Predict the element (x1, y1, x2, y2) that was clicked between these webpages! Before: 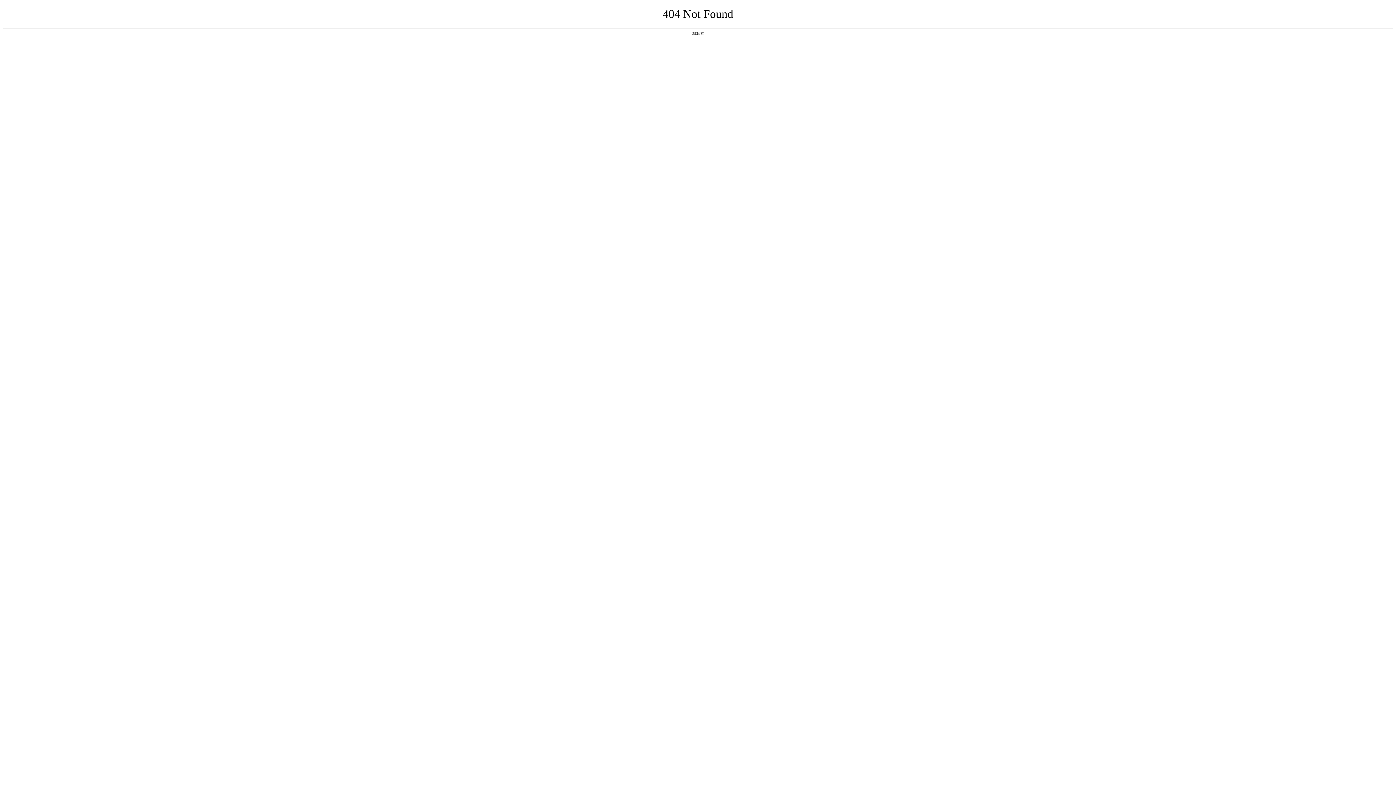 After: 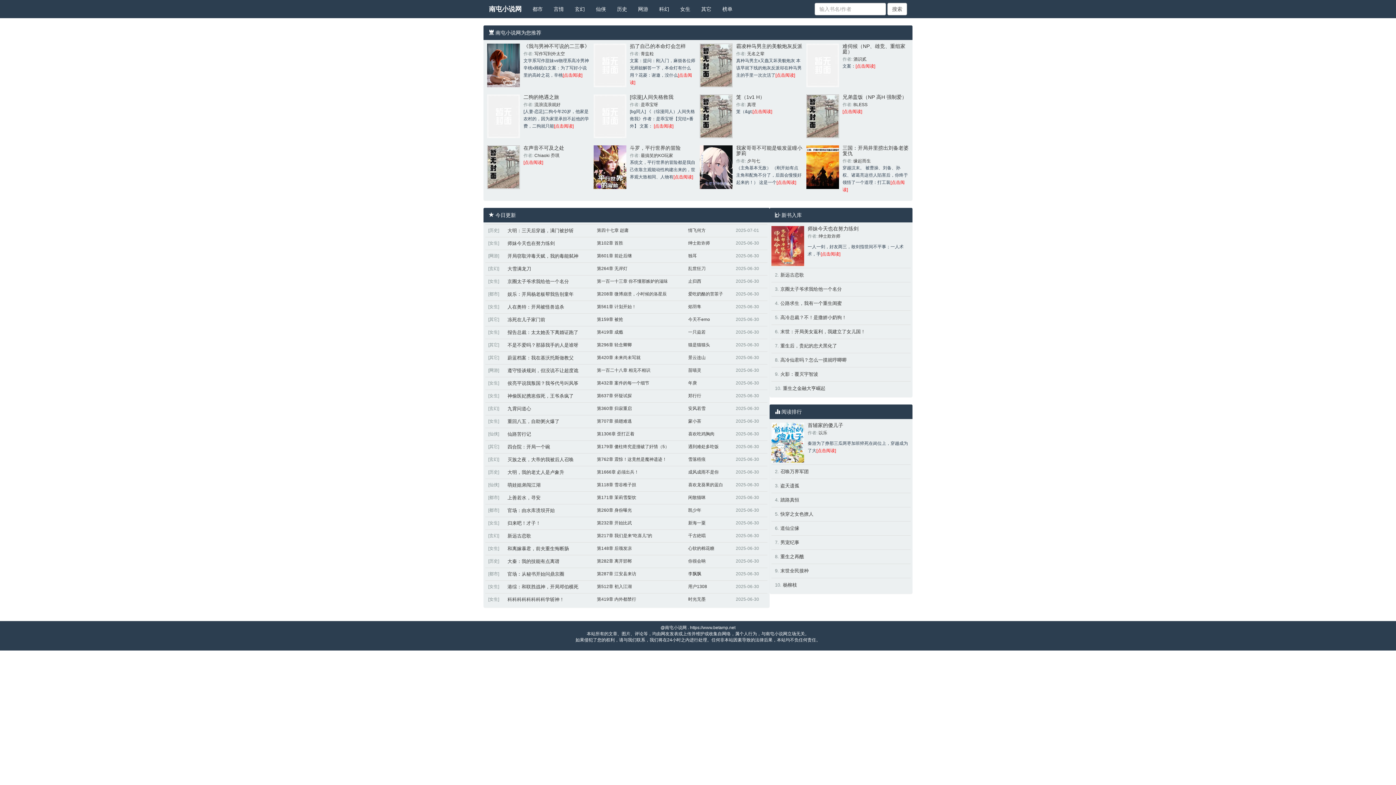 Action: bbox: (692, 31, 704, 35) label: 返回首页